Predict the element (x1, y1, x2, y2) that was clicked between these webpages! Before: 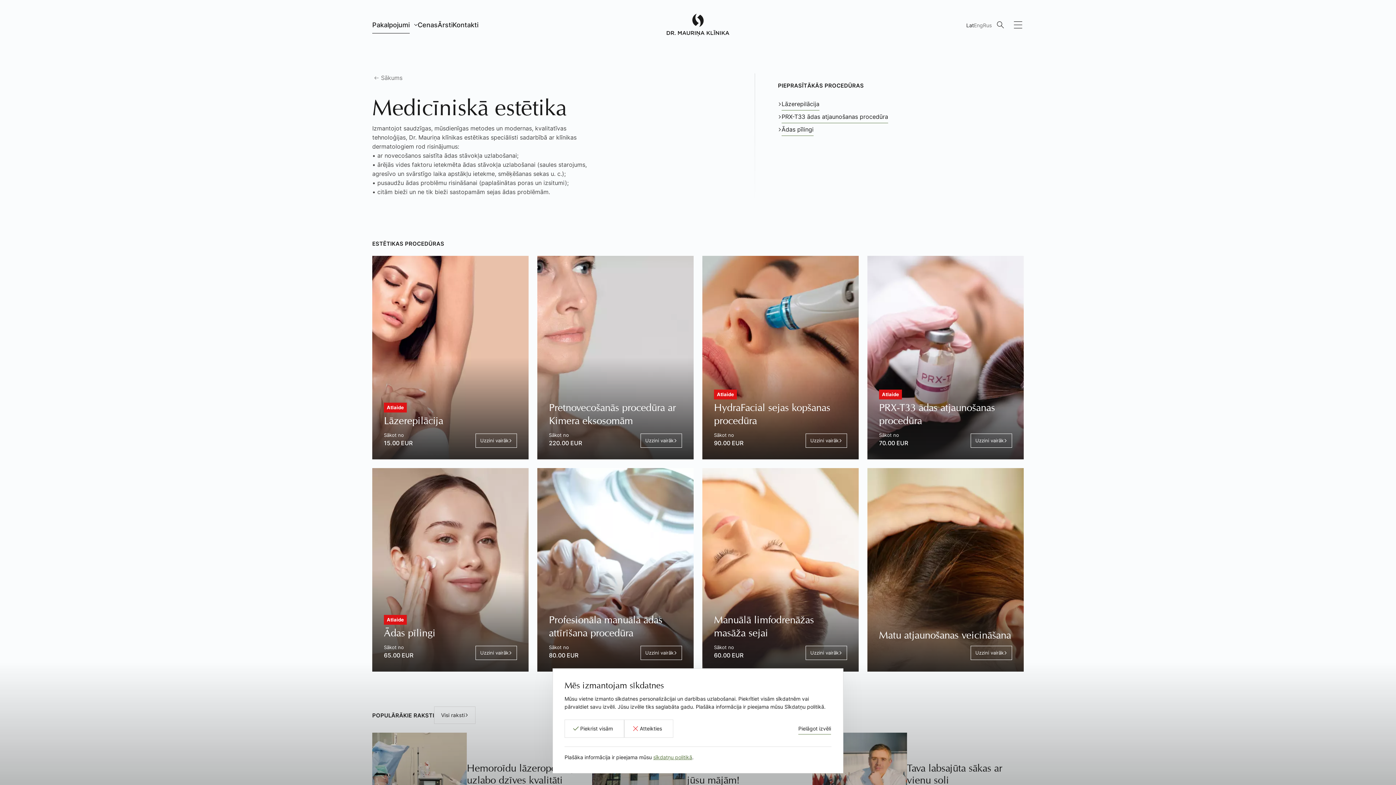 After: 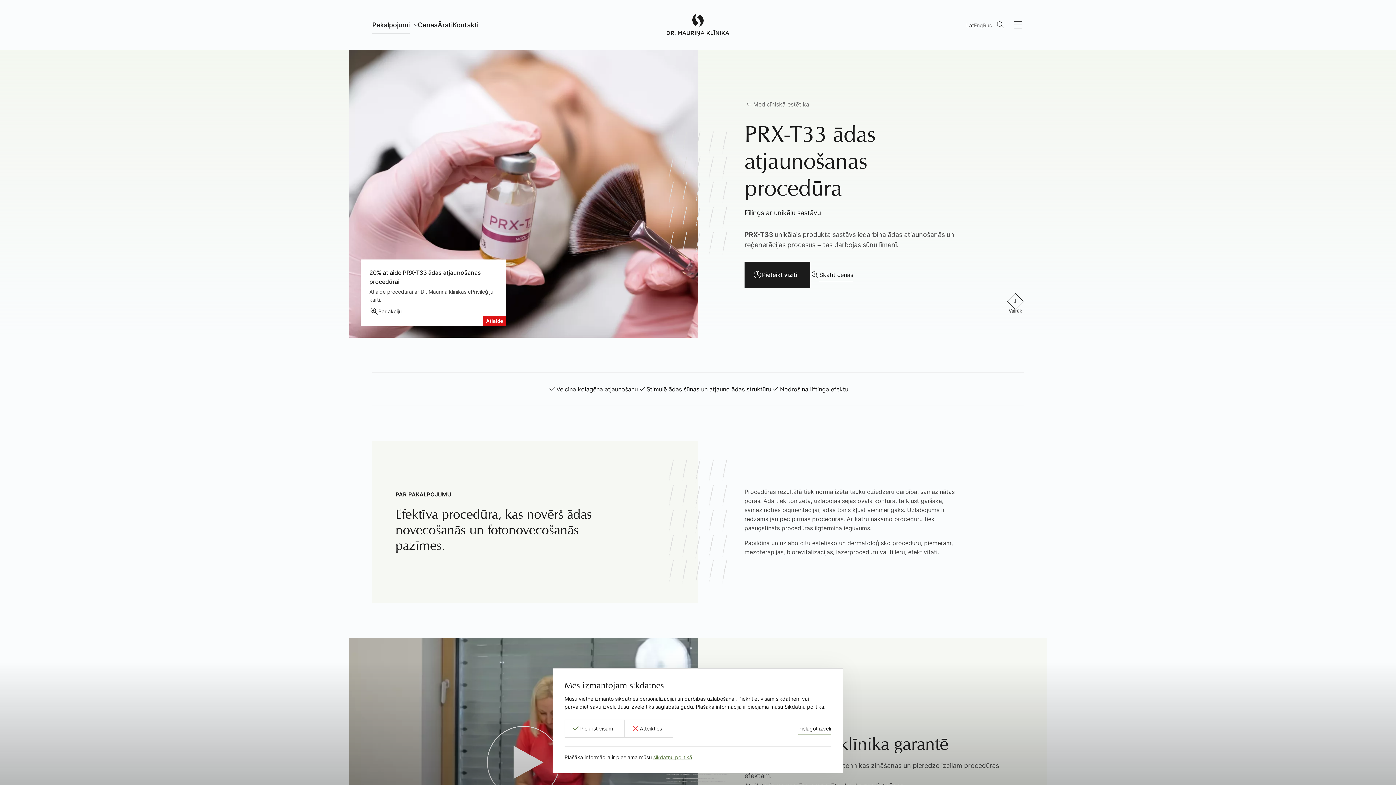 Action: bbox: (778, 110, 888, 123) label: PRX-T33 ādas atjaunošanas procedūra